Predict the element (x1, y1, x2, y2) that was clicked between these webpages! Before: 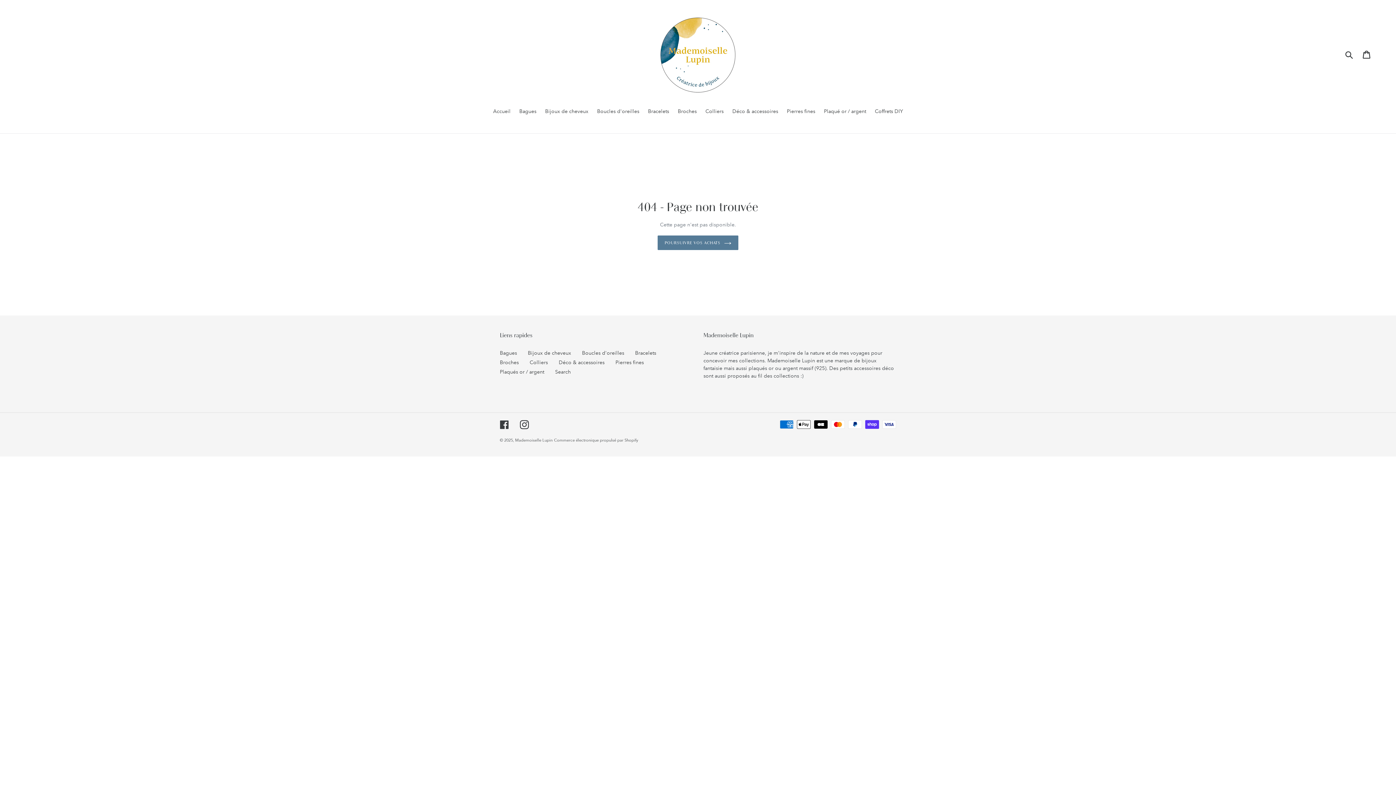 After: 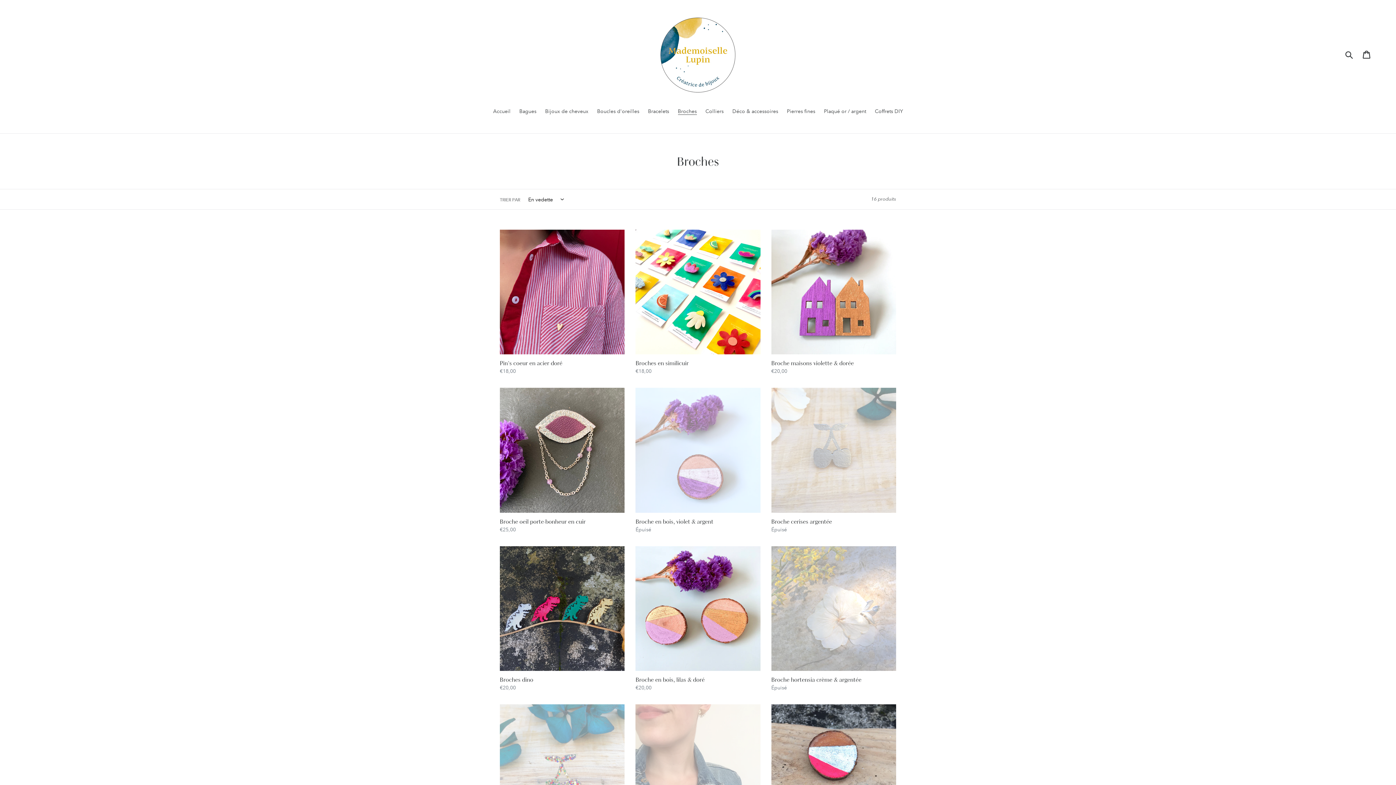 Action: label: Broches bbox: (674, 107, 700, 116)